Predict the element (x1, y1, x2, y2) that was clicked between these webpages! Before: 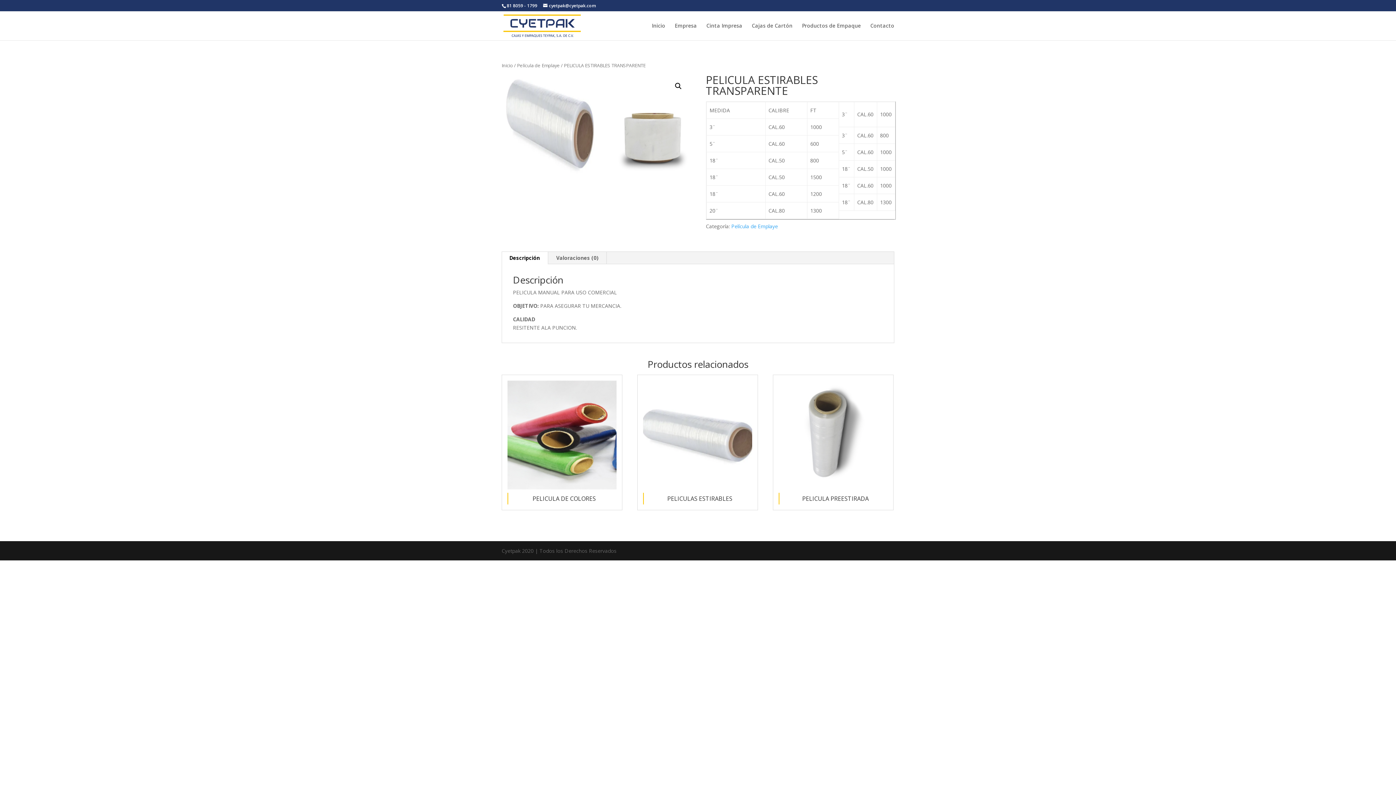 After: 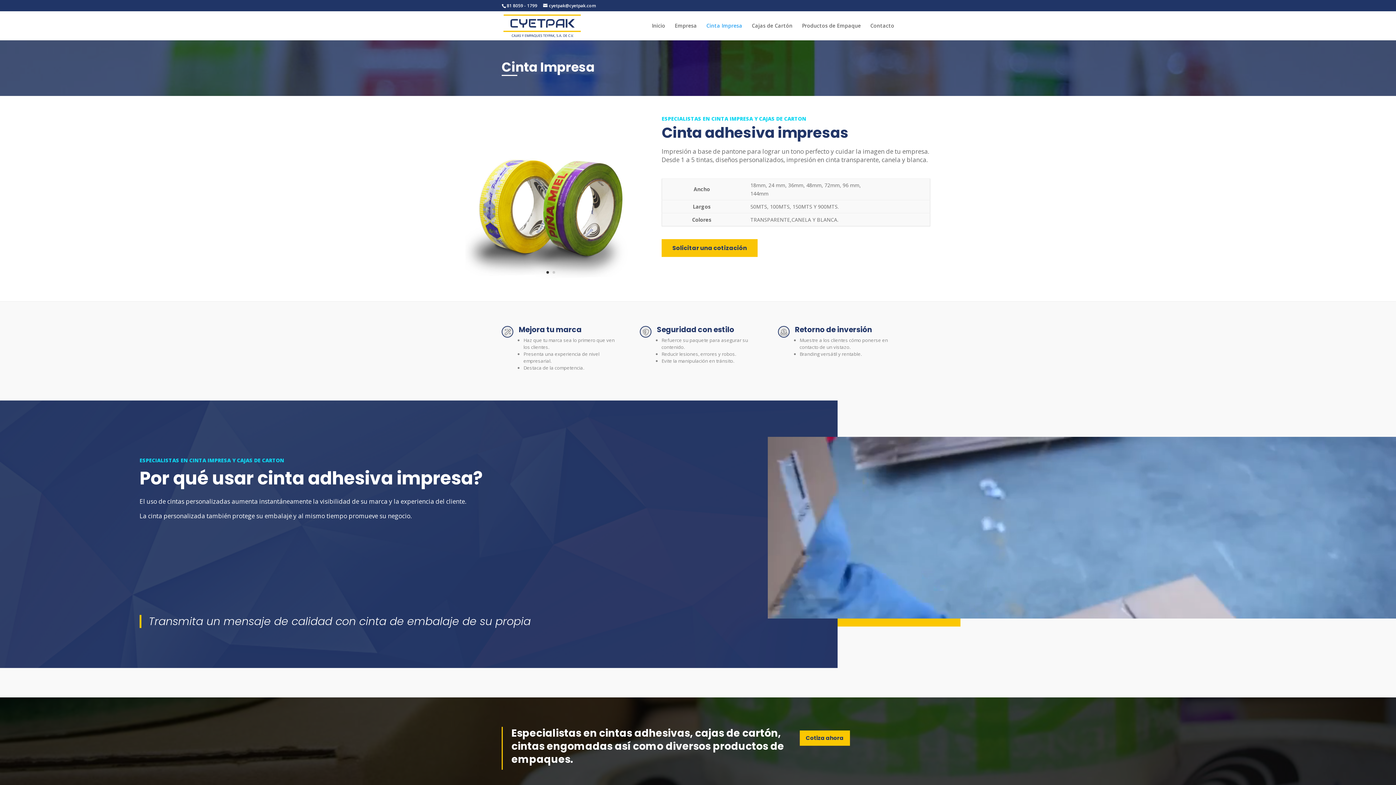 Action: bbox: (706, 23, 742, 40) label: Cinta Impresa